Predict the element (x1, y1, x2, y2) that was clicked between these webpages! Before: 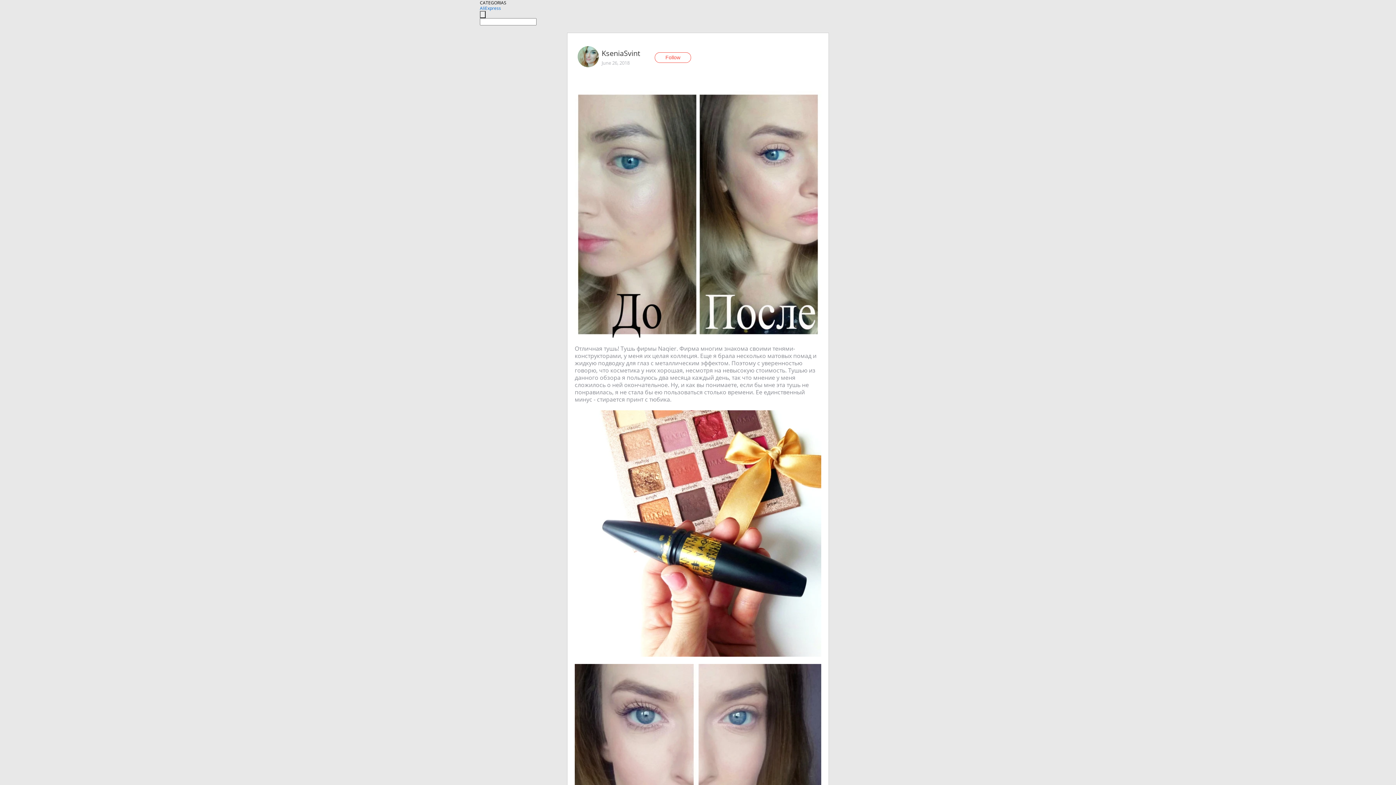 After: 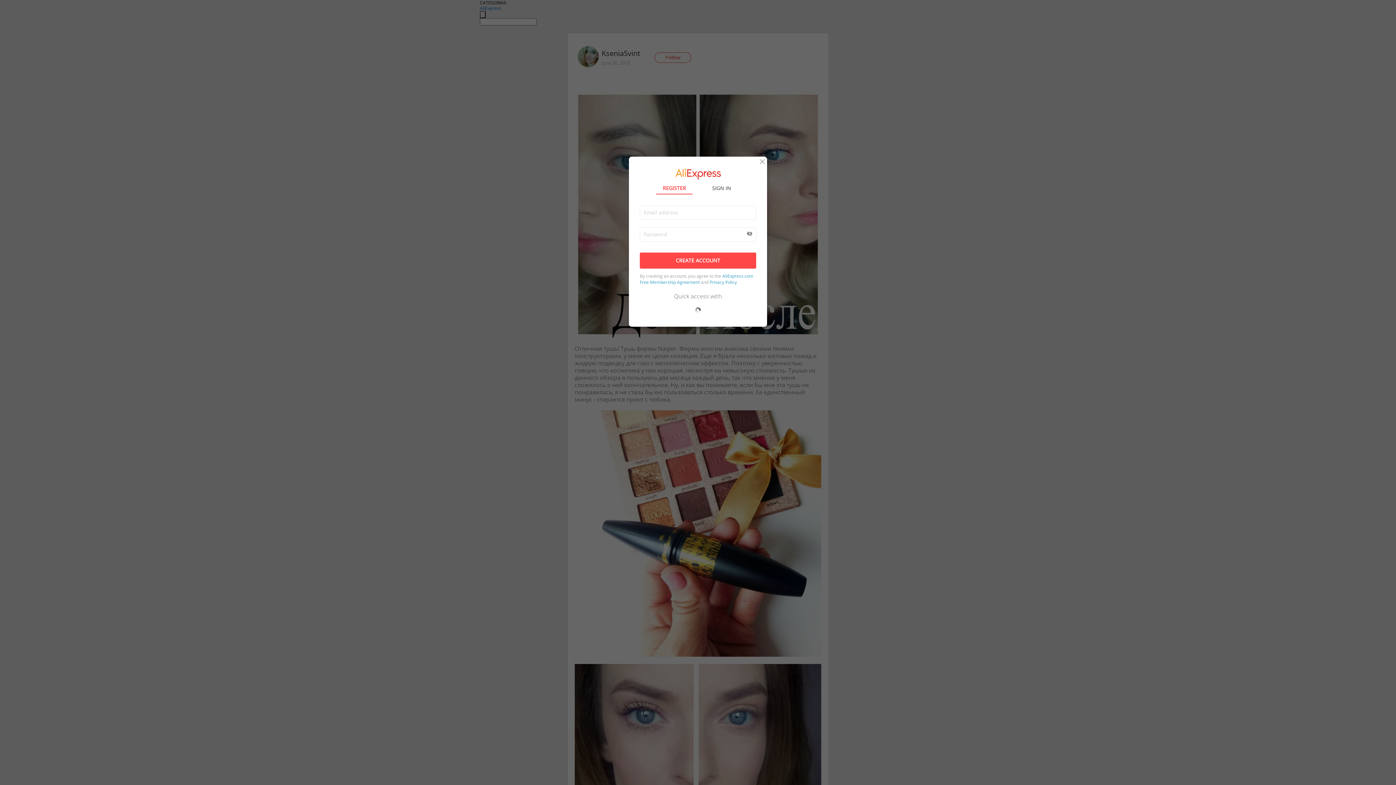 Action: bbox: (654, 52, 691, 62) label: Follow